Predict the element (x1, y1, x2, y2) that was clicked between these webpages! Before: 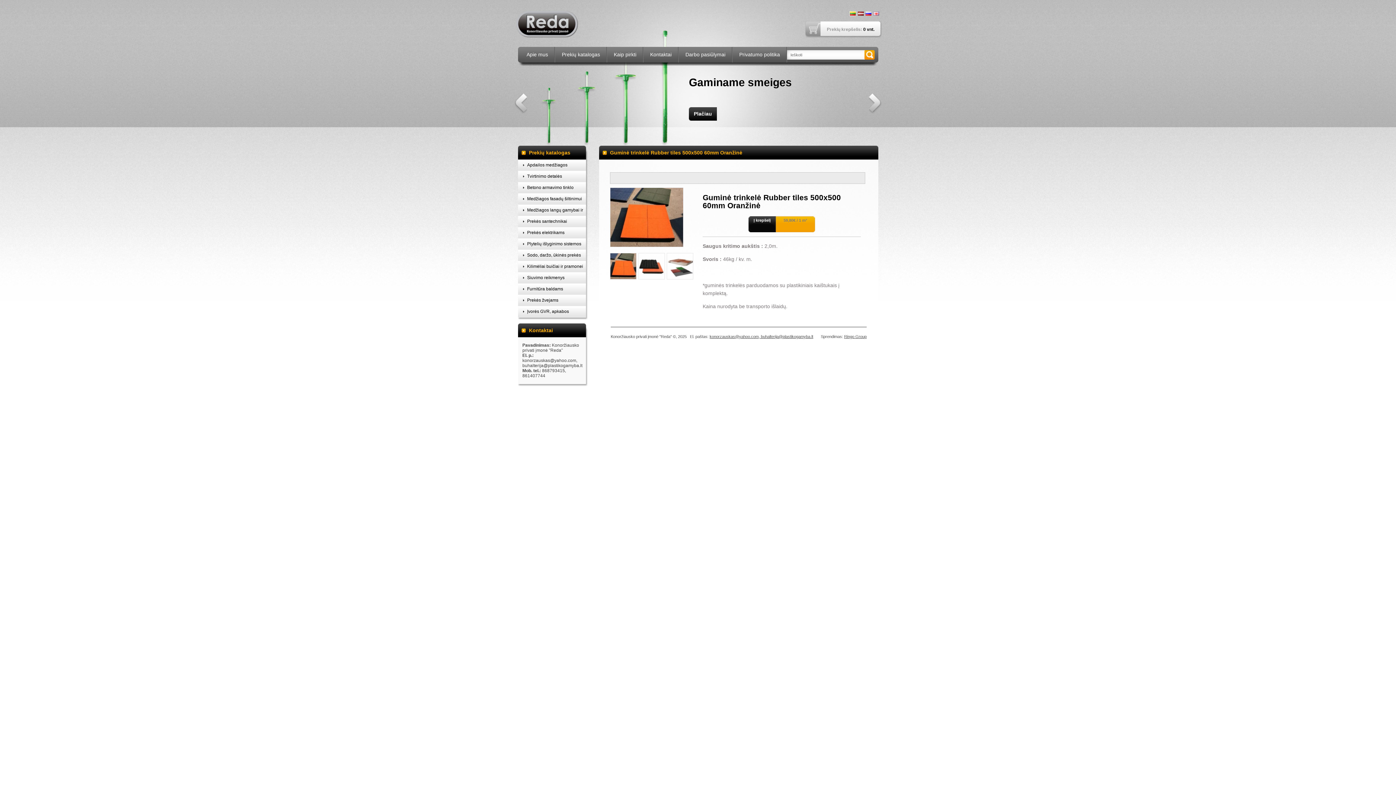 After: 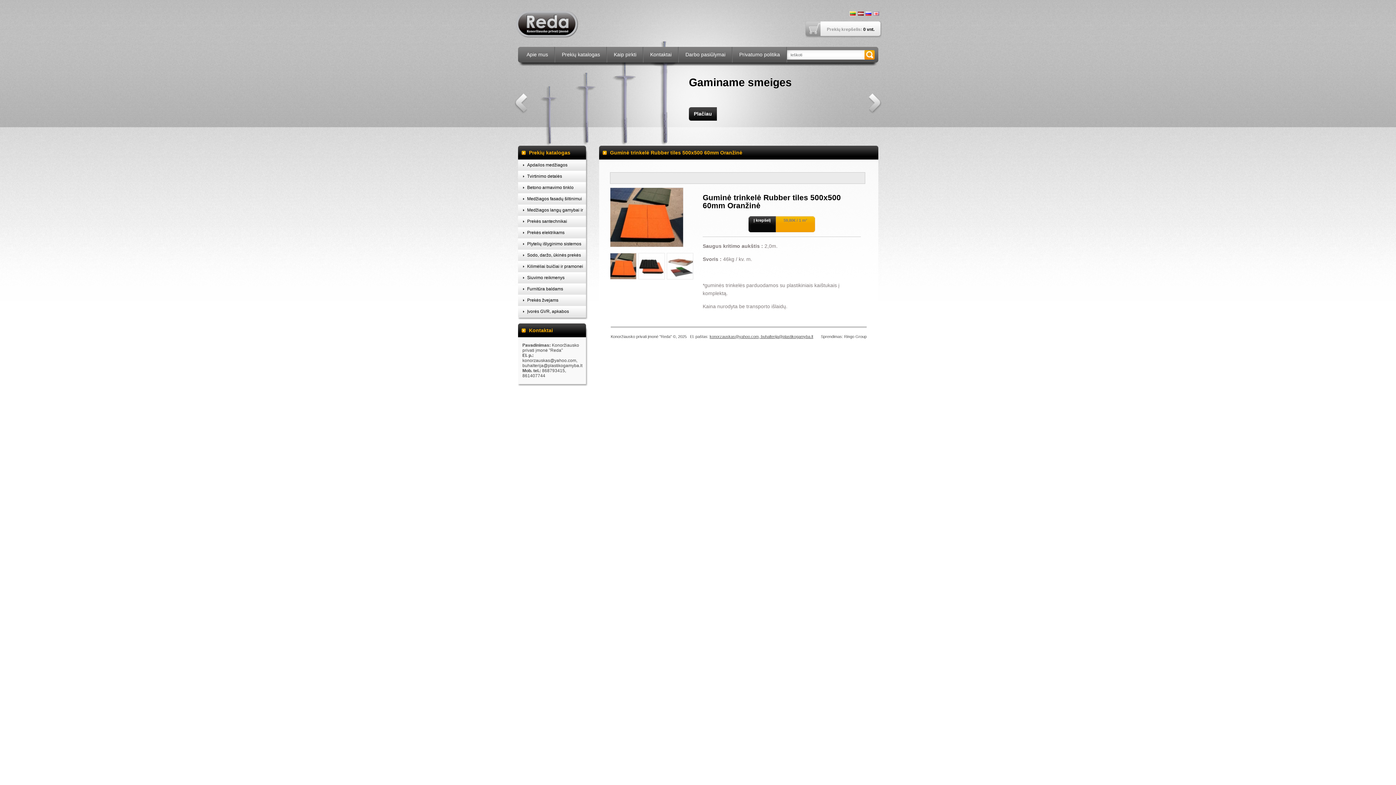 Action: bbox: (844, 334, 866, 338) label: Ringo Group